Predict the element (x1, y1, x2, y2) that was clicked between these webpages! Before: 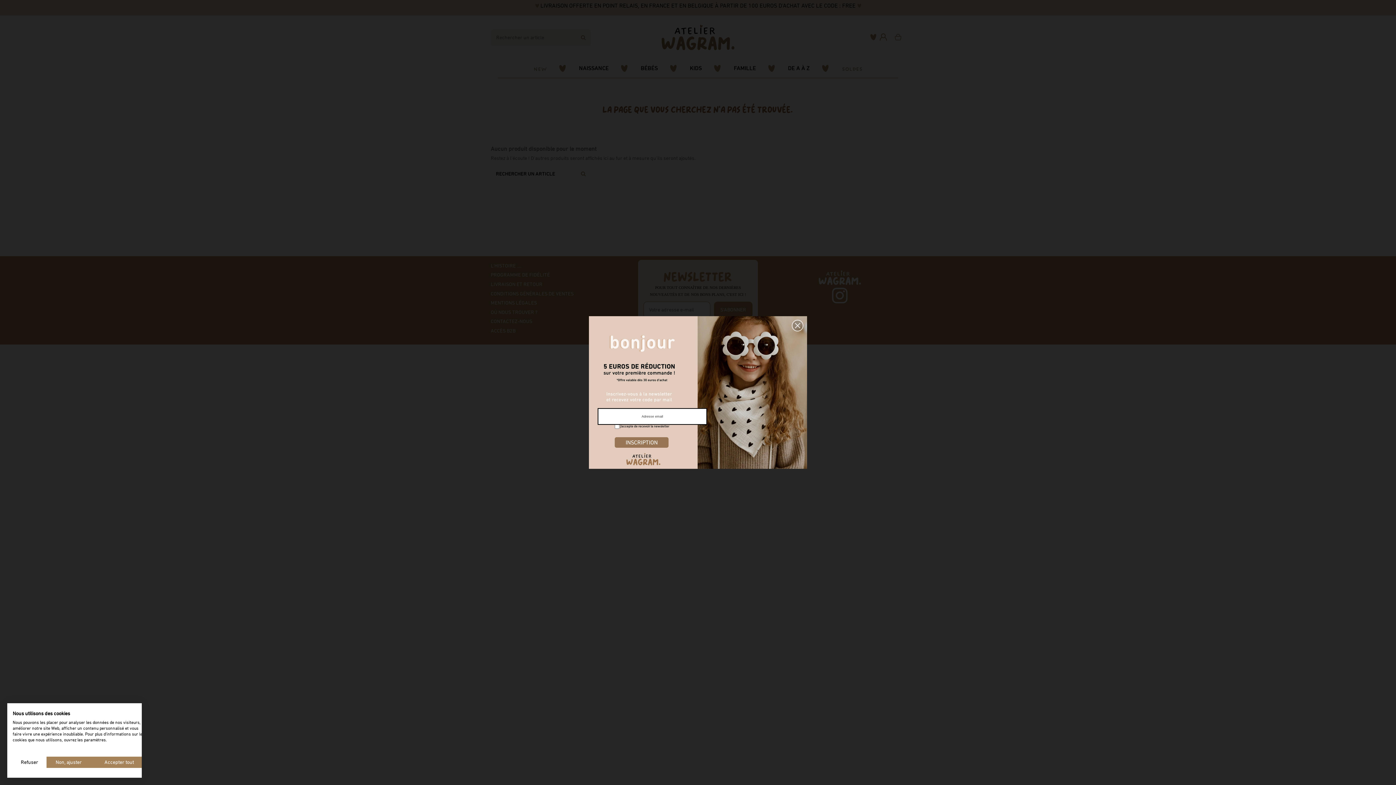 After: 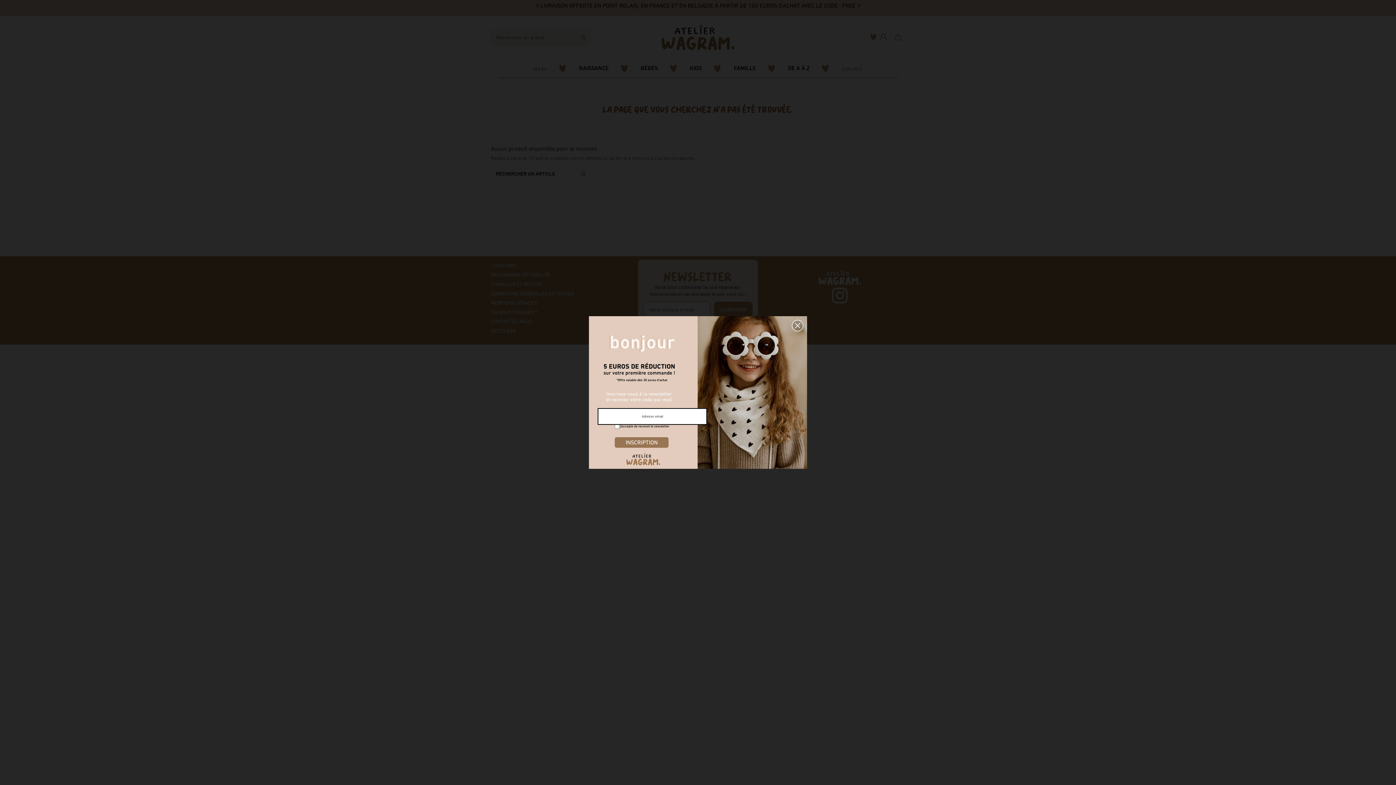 Action: label: Accepter tous les cookies bbox: (91, 757, 147, 768)